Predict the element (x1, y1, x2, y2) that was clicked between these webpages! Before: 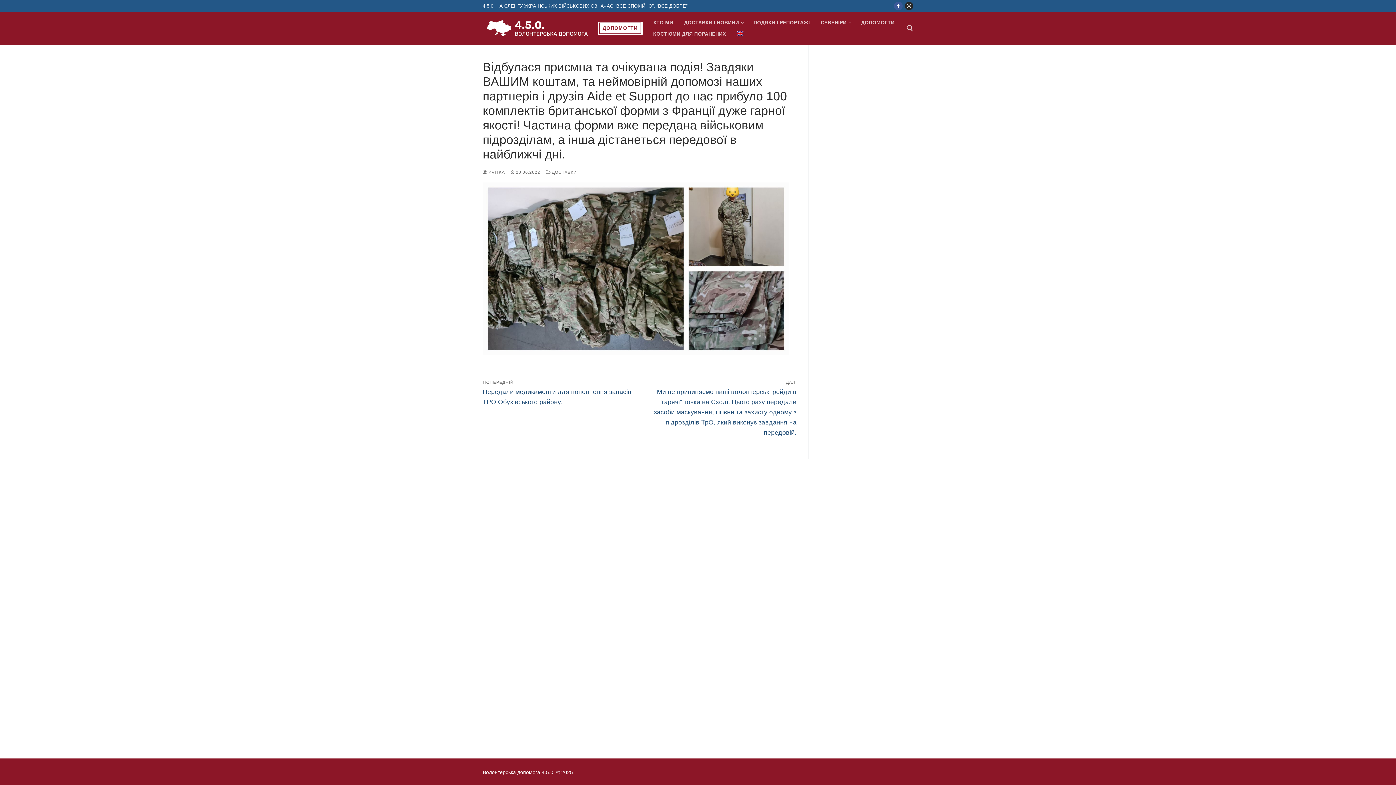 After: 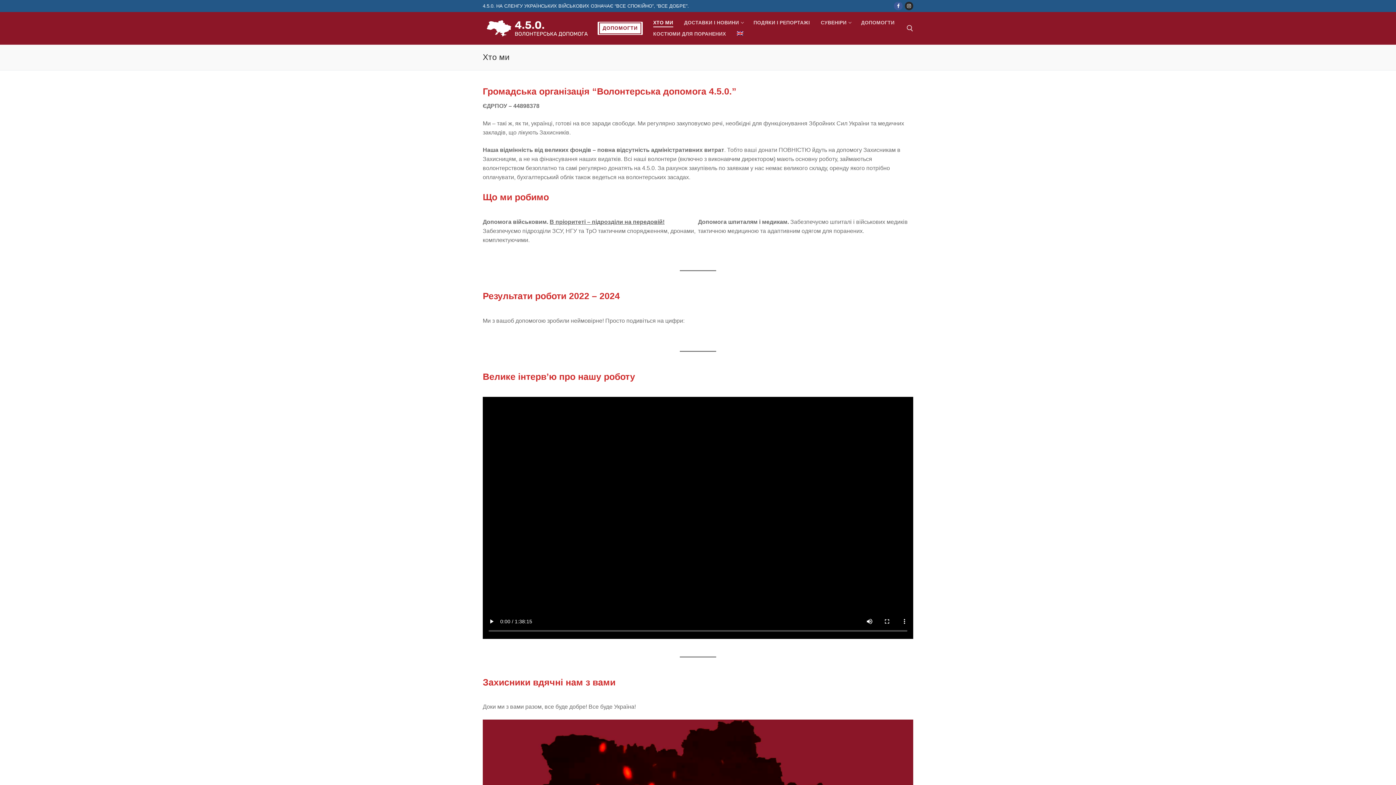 Action: bbox: (482, 16, 592, 40)